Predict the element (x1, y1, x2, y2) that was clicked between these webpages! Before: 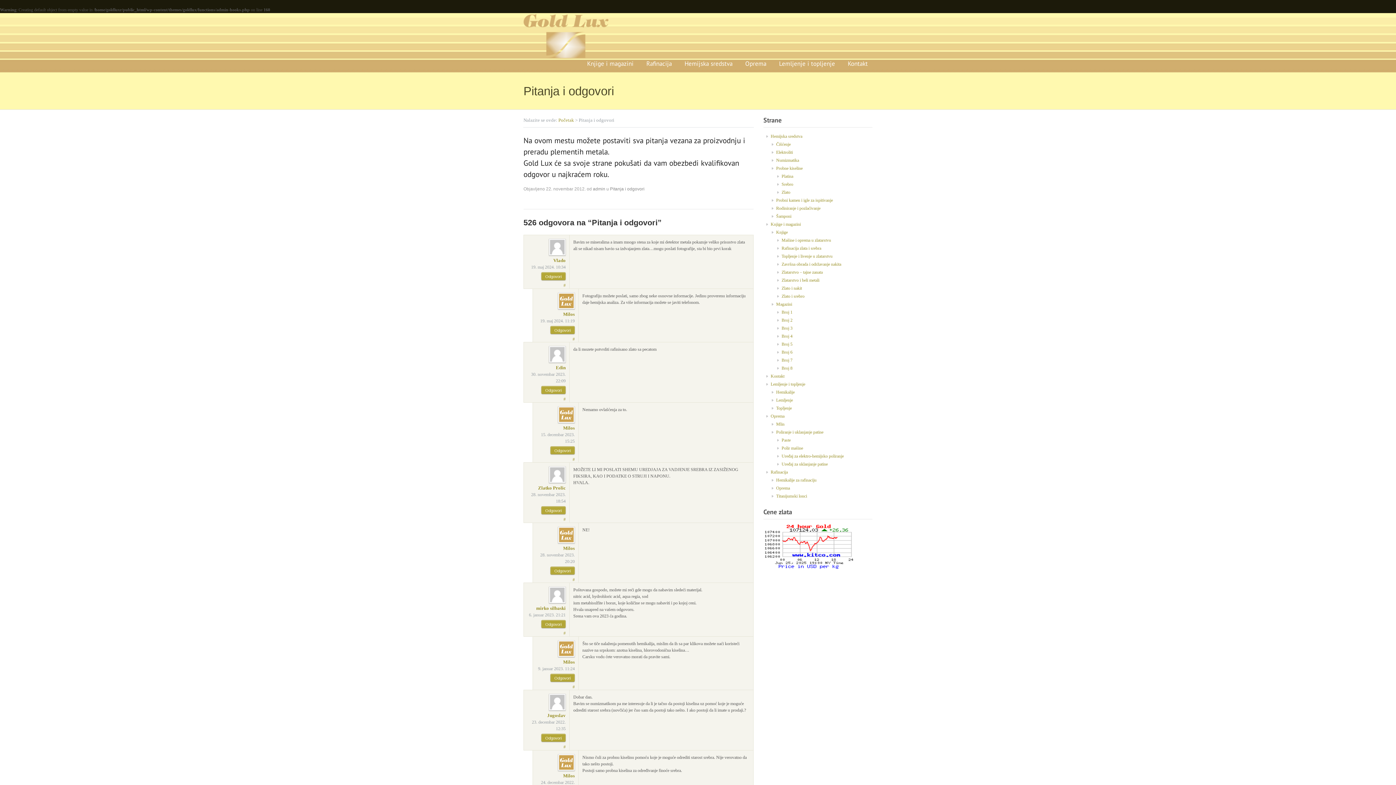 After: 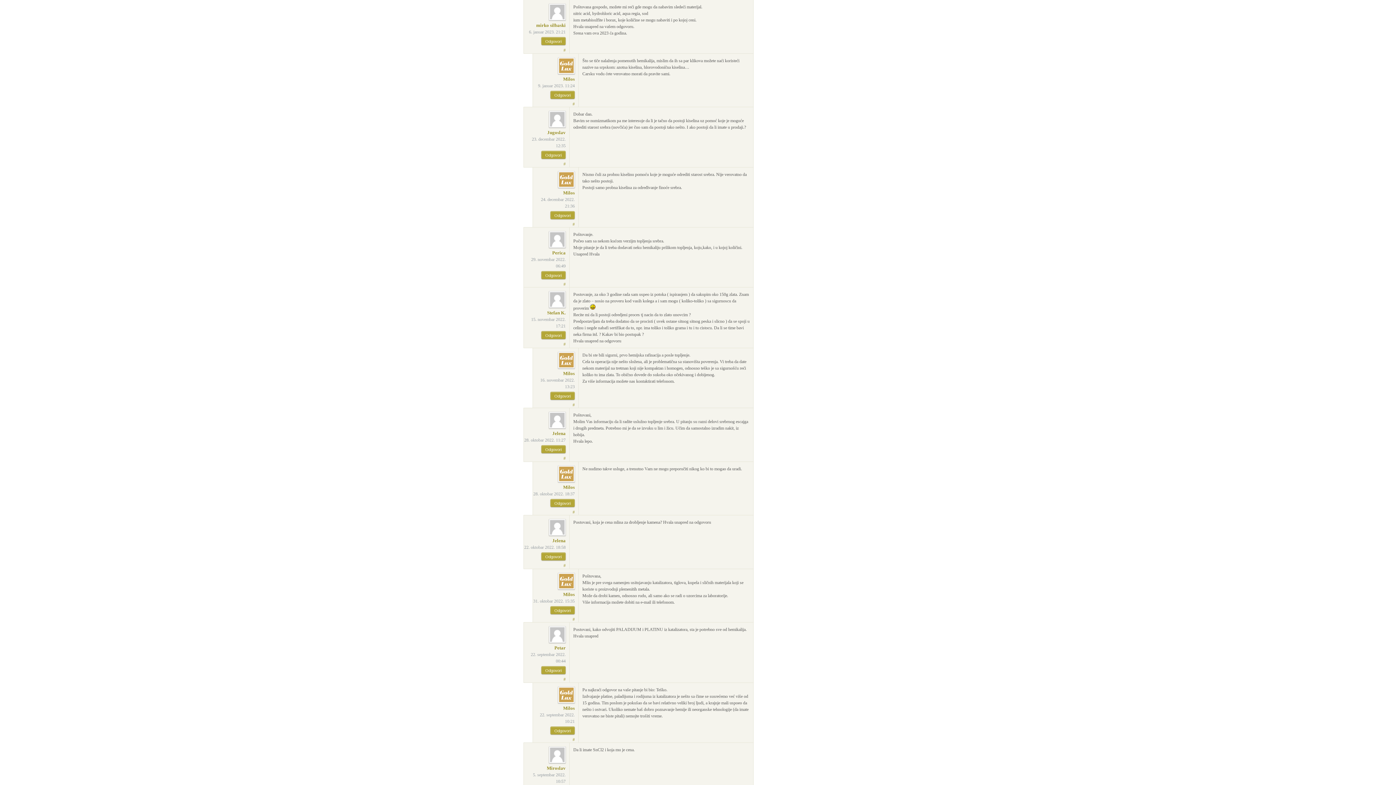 Action: bbox: (563, 630, 565, 636) label: #